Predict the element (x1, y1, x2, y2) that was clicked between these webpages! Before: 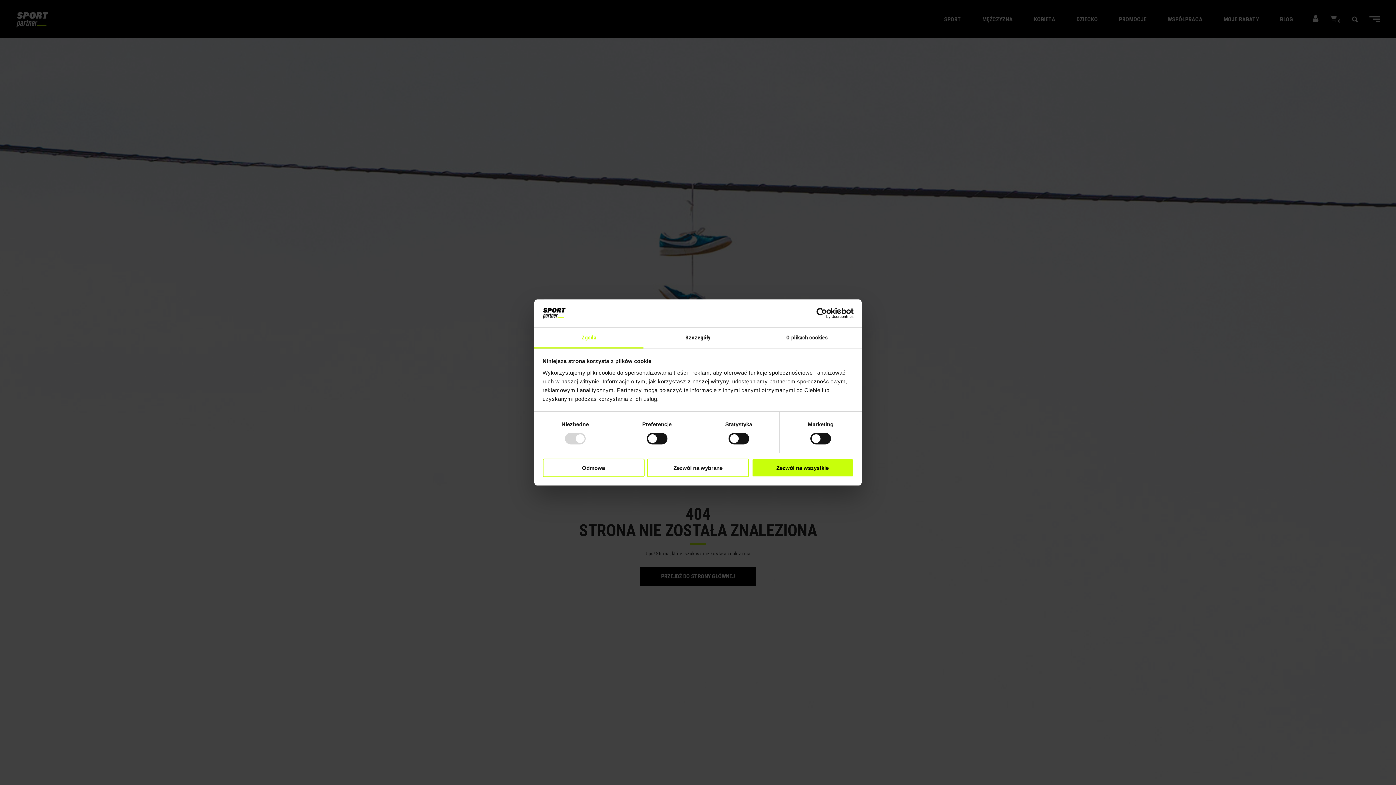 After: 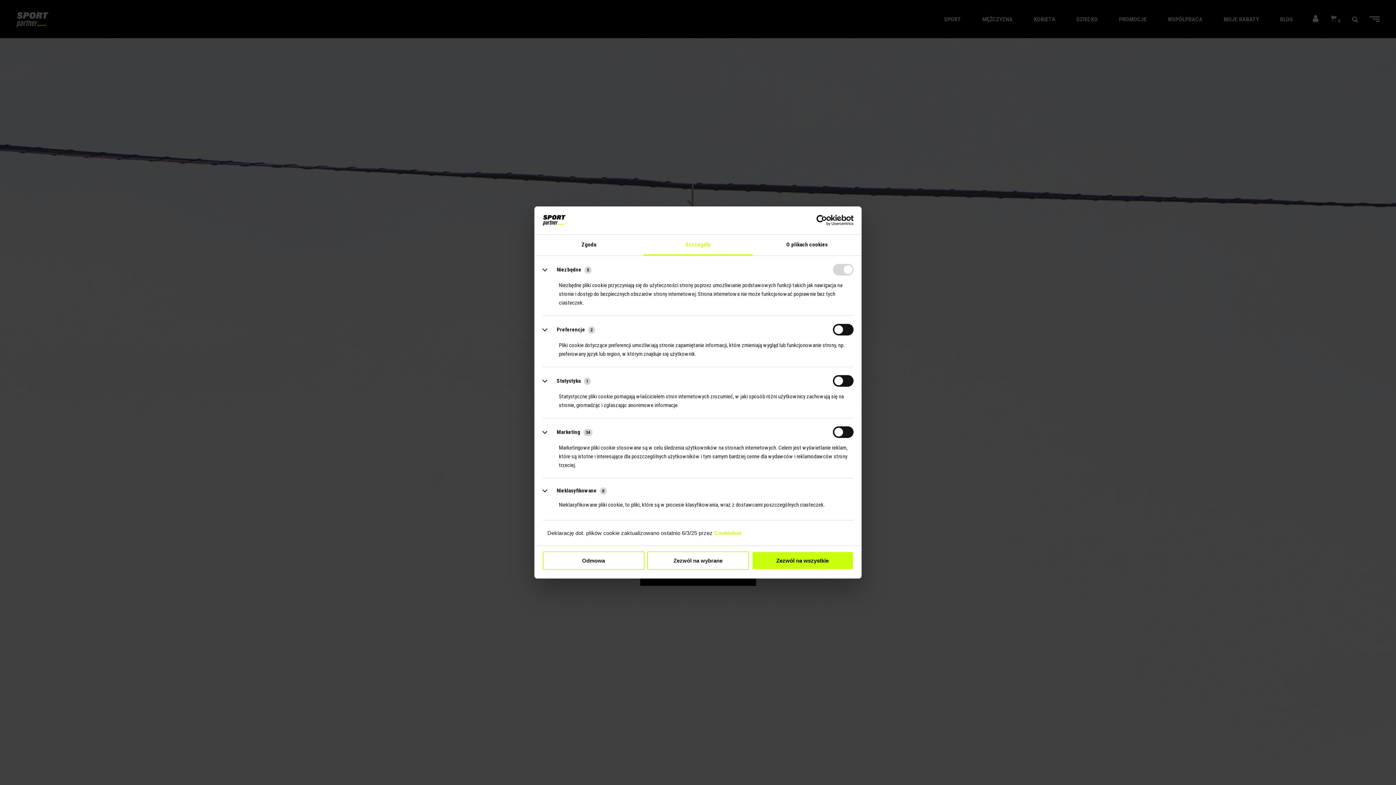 Action: bbox: (643, 327, 752, 348) label: Szczegóły